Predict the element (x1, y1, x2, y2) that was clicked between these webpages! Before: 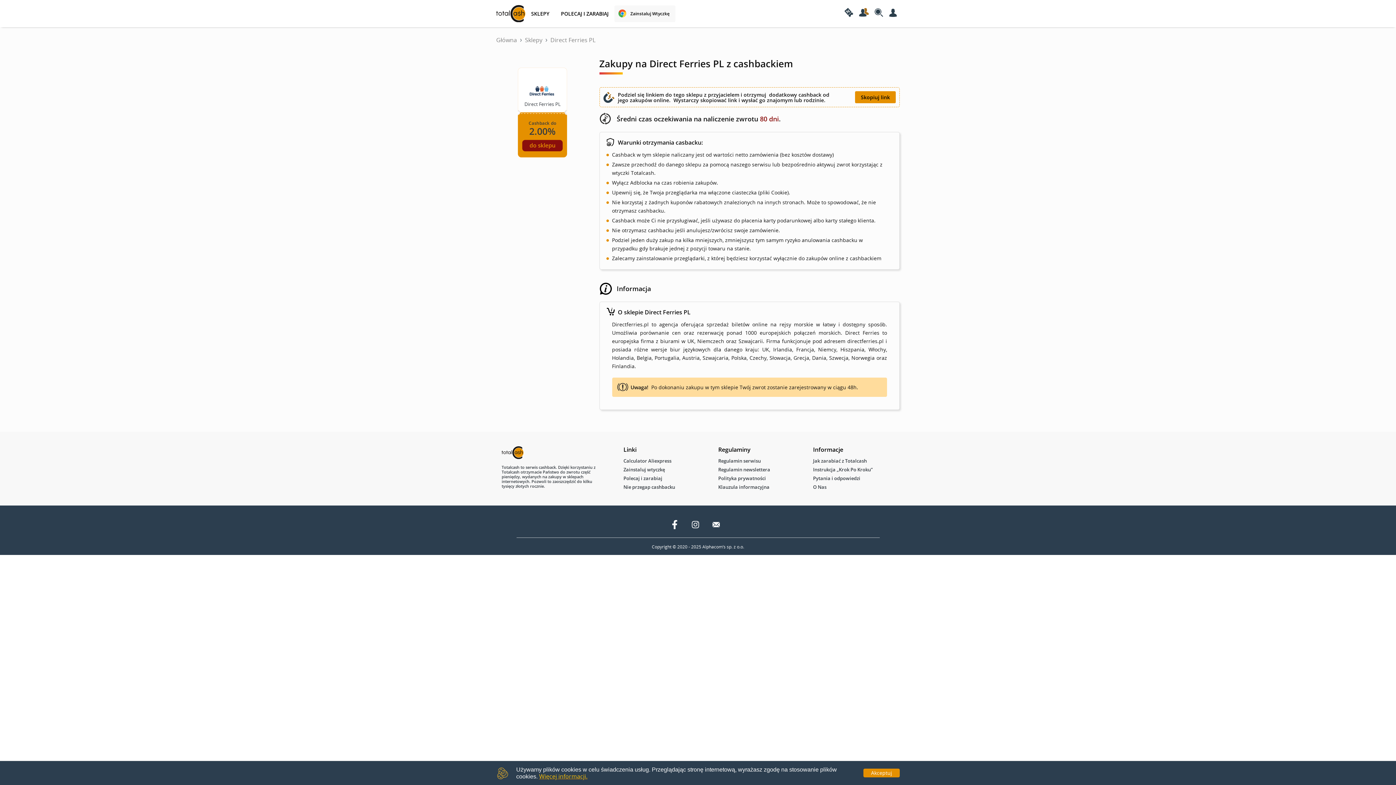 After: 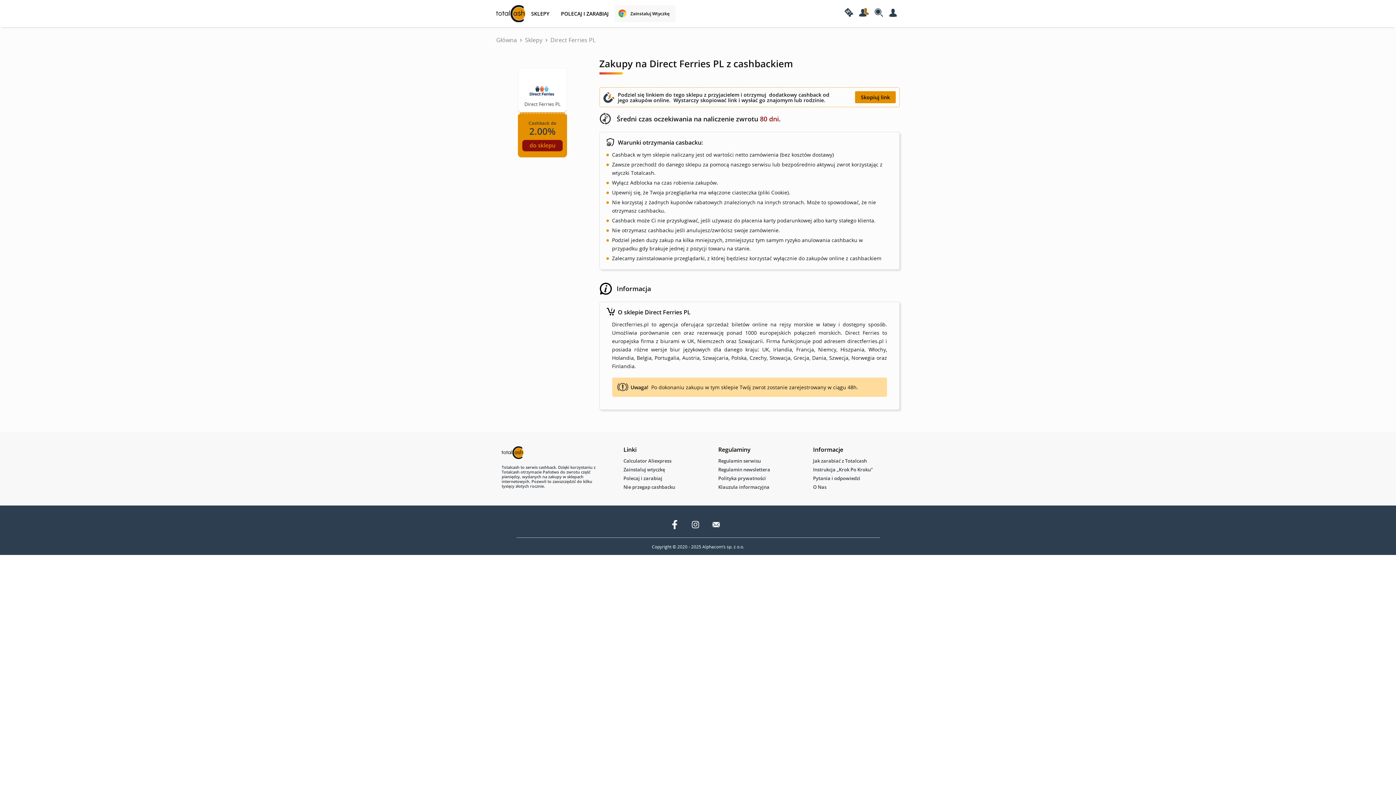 Action: bbox: (863, 769, 900, 777) label: Akceptuj